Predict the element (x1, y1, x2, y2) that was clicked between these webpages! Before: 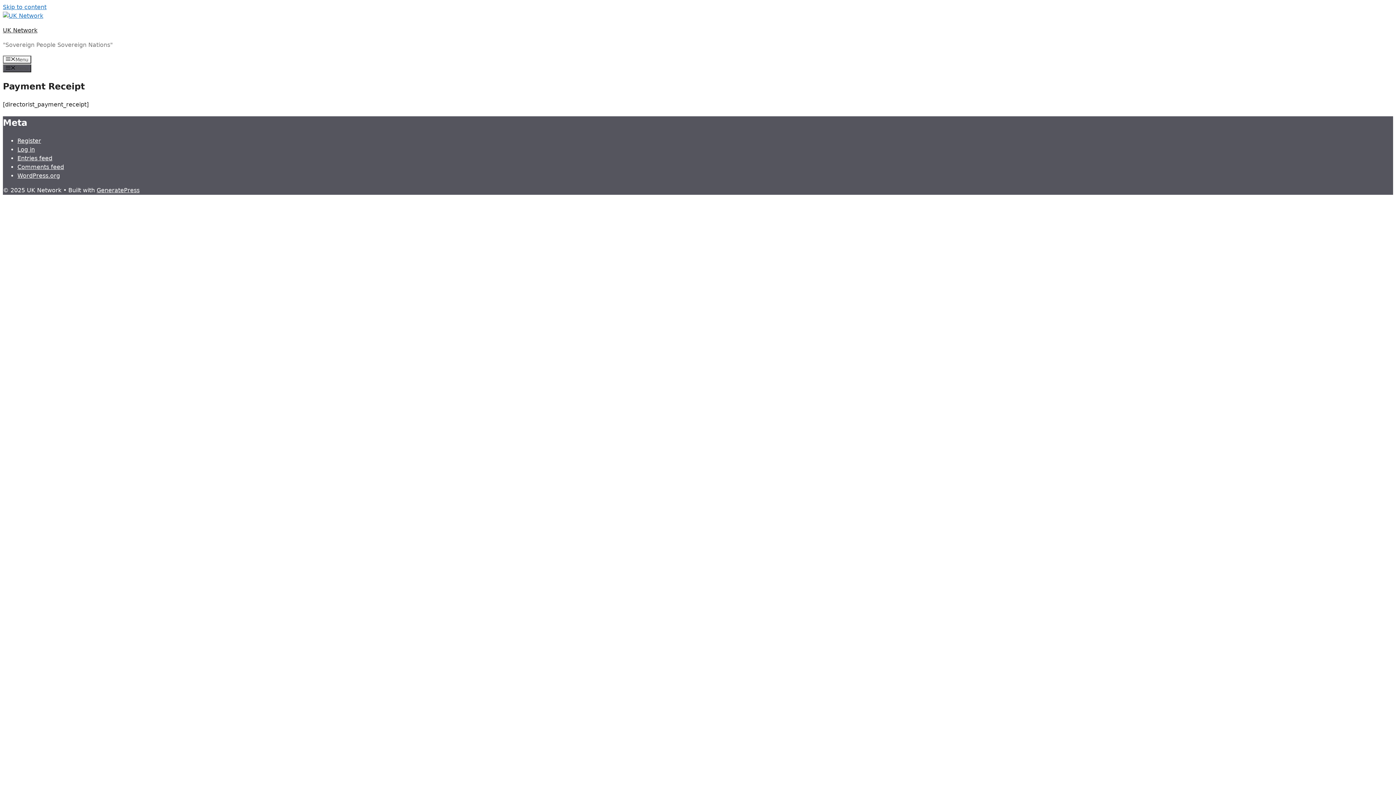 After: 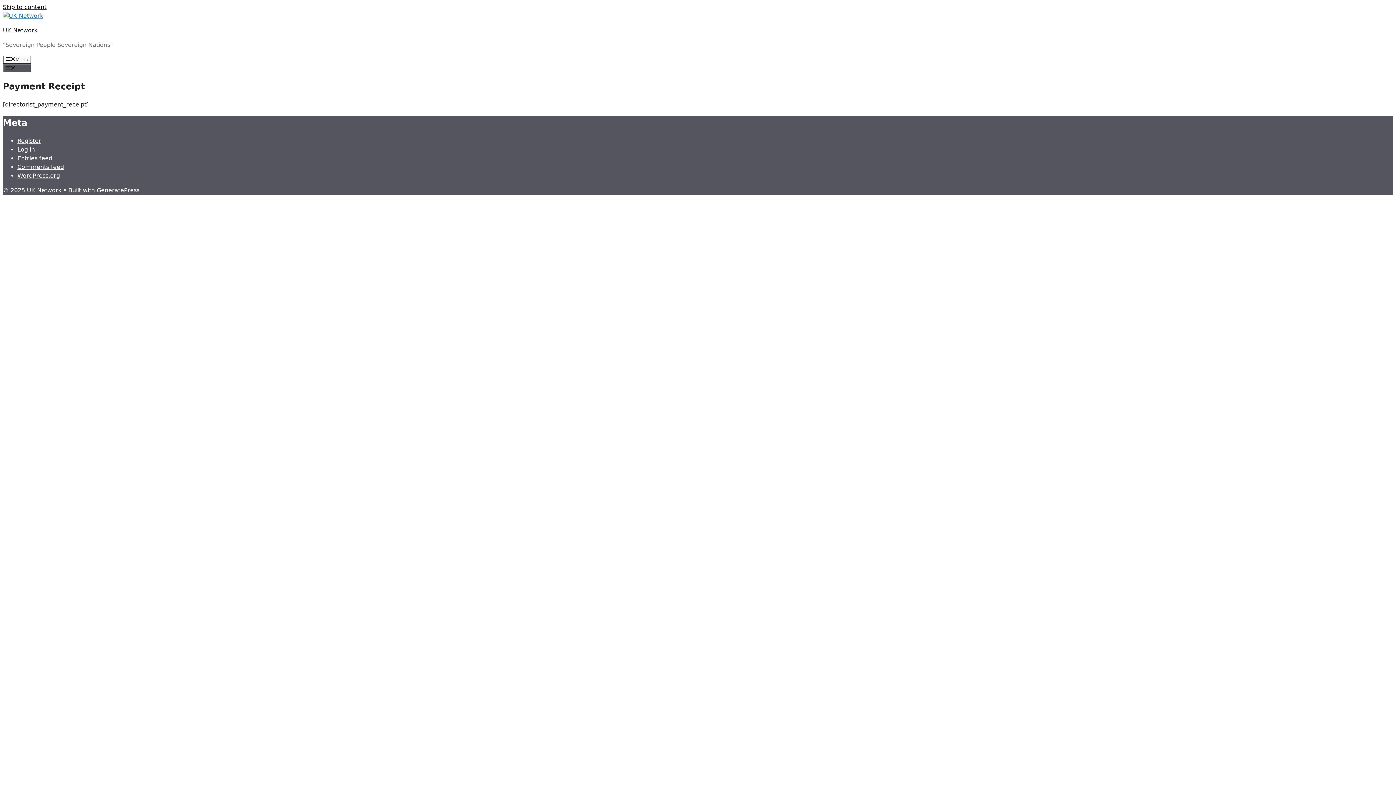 Action: label: Skip to content bbox: (2, 3, 46, 10)